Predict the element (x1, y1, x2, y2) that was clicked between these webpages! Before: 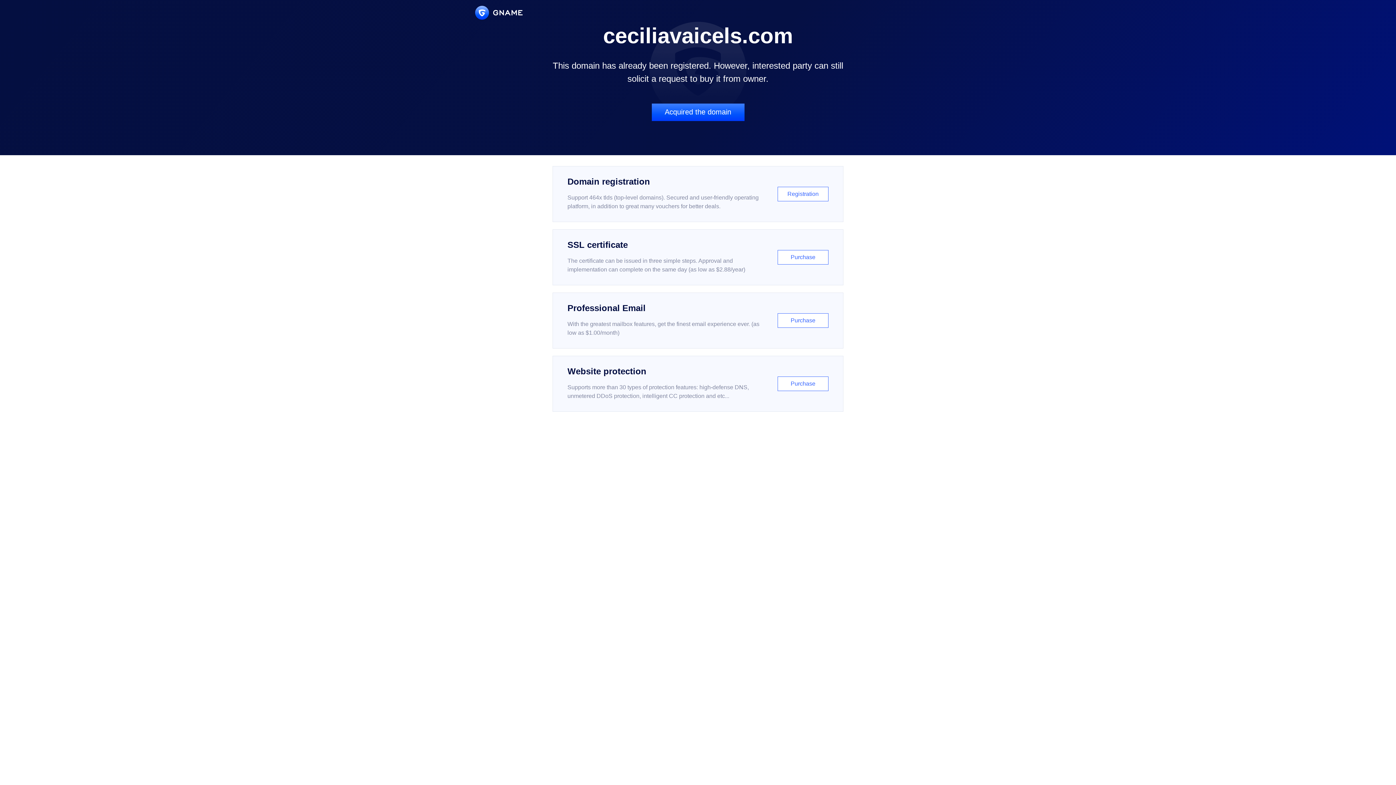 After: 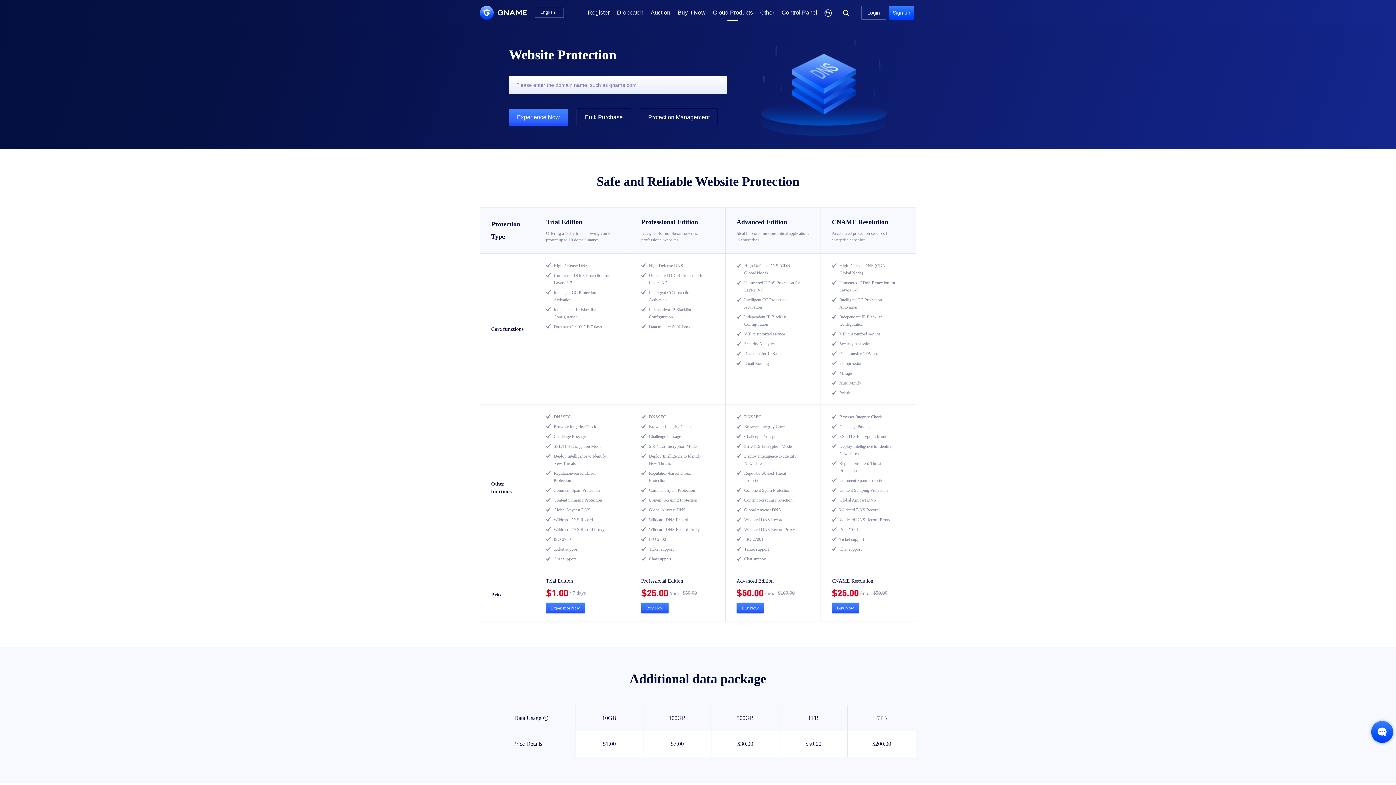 Action: bbox: (552, 356, 843, 412) label: Website protection

Supports more than 30 types of protection features: high-defense DNS, unmetered DDoS protection, intelligent CC protection and etc...

Purchase